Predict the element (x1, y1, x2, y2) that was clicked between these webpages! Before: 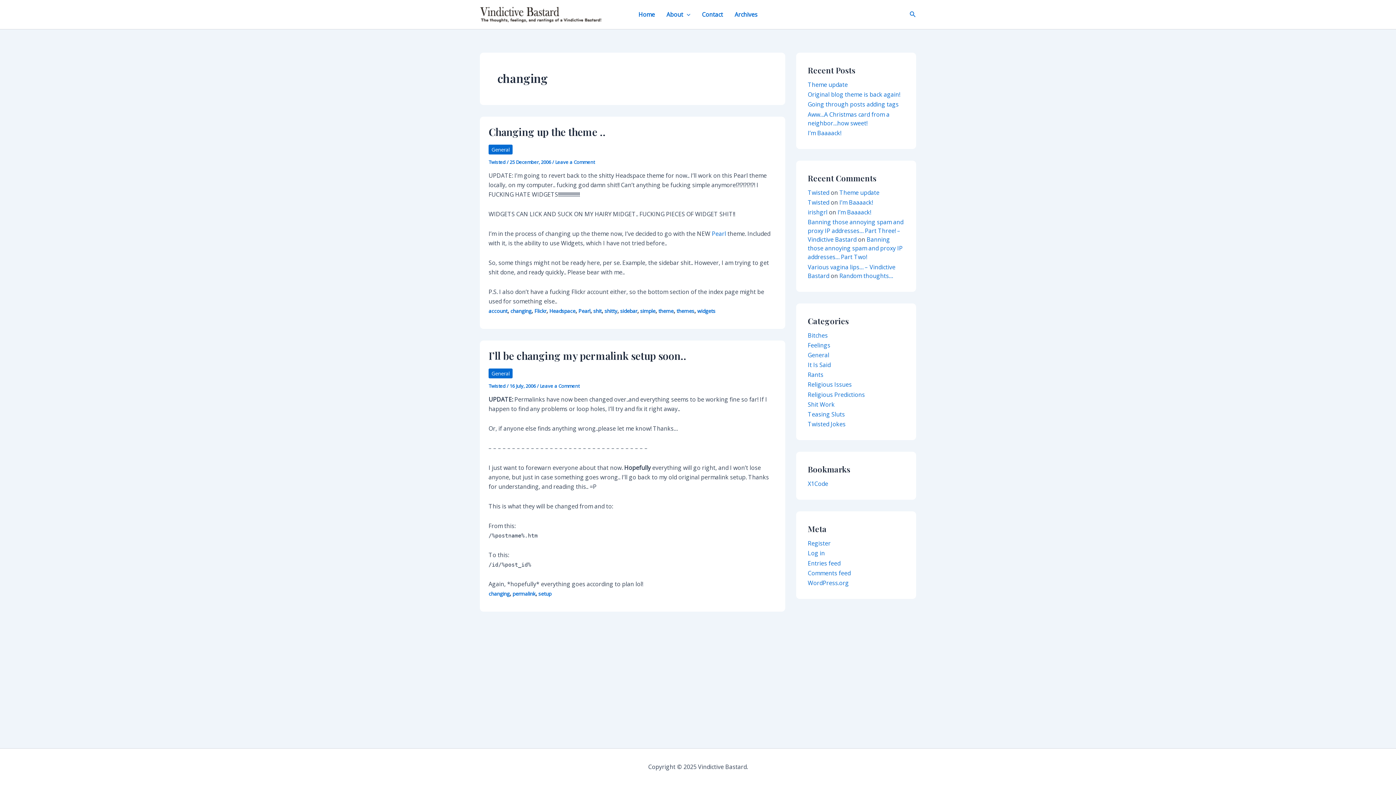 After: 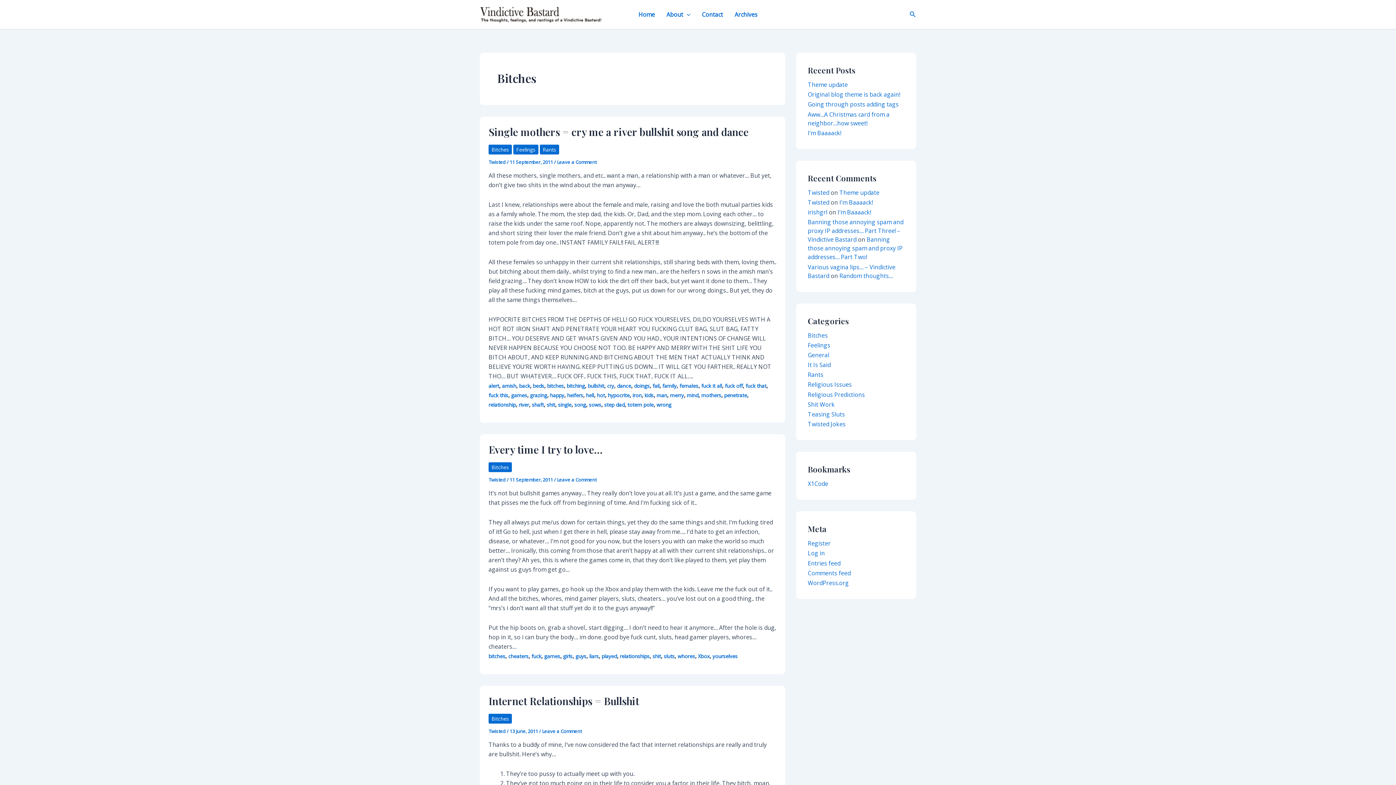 Action: label: Bitches bbox: (808, 331, 828, 339)